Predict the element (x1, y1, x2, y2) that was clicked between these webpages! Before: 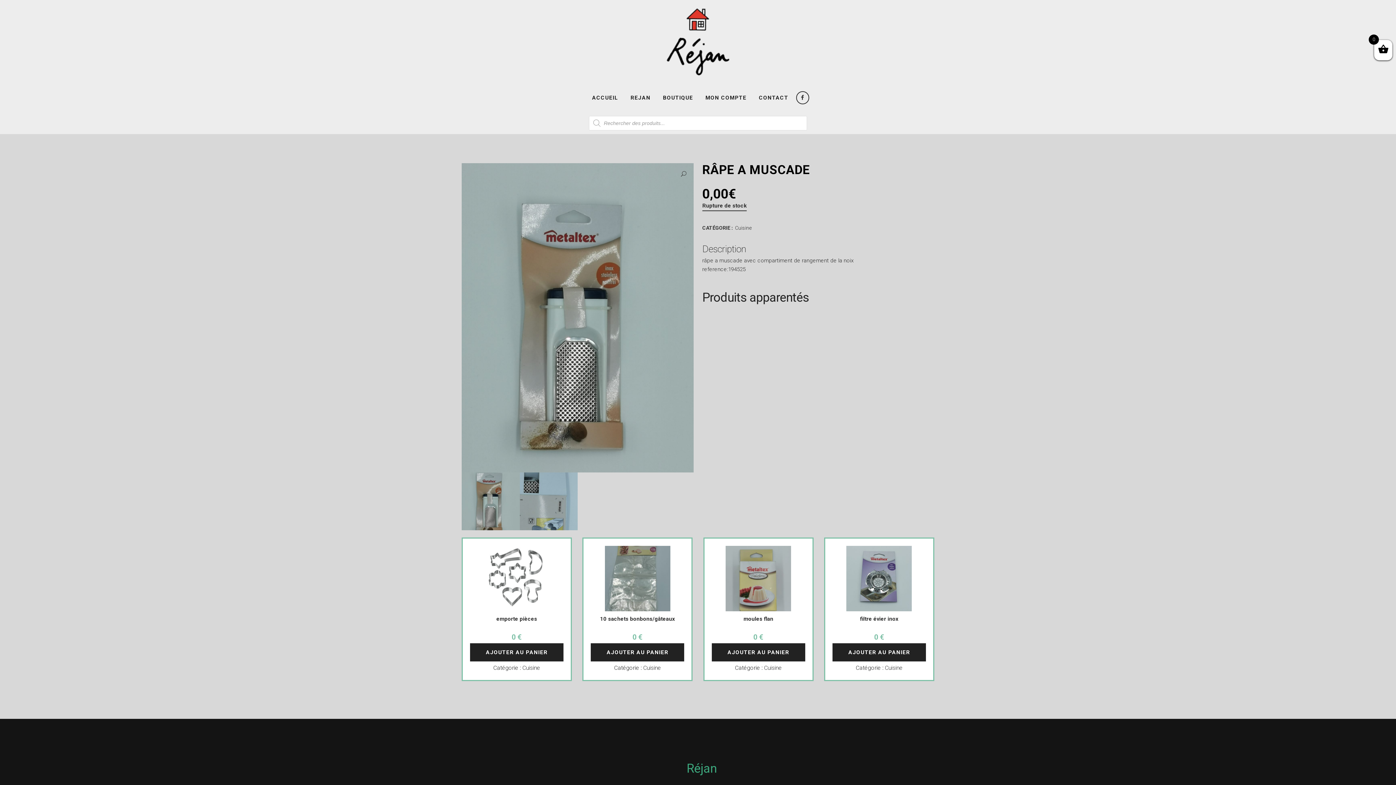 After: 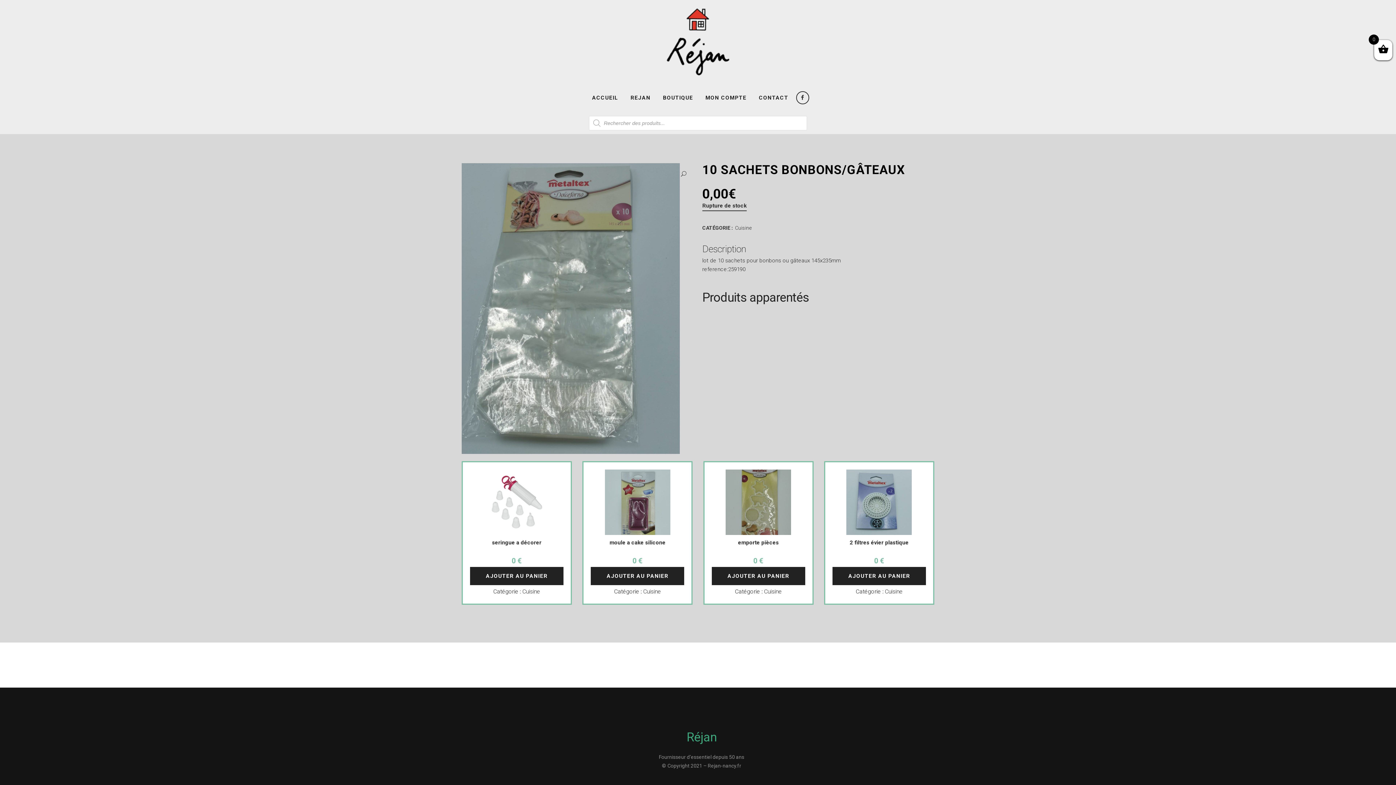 Action: bbox: (600, 616, 675, 622) label: 10 sachets bonbons/gâteaux